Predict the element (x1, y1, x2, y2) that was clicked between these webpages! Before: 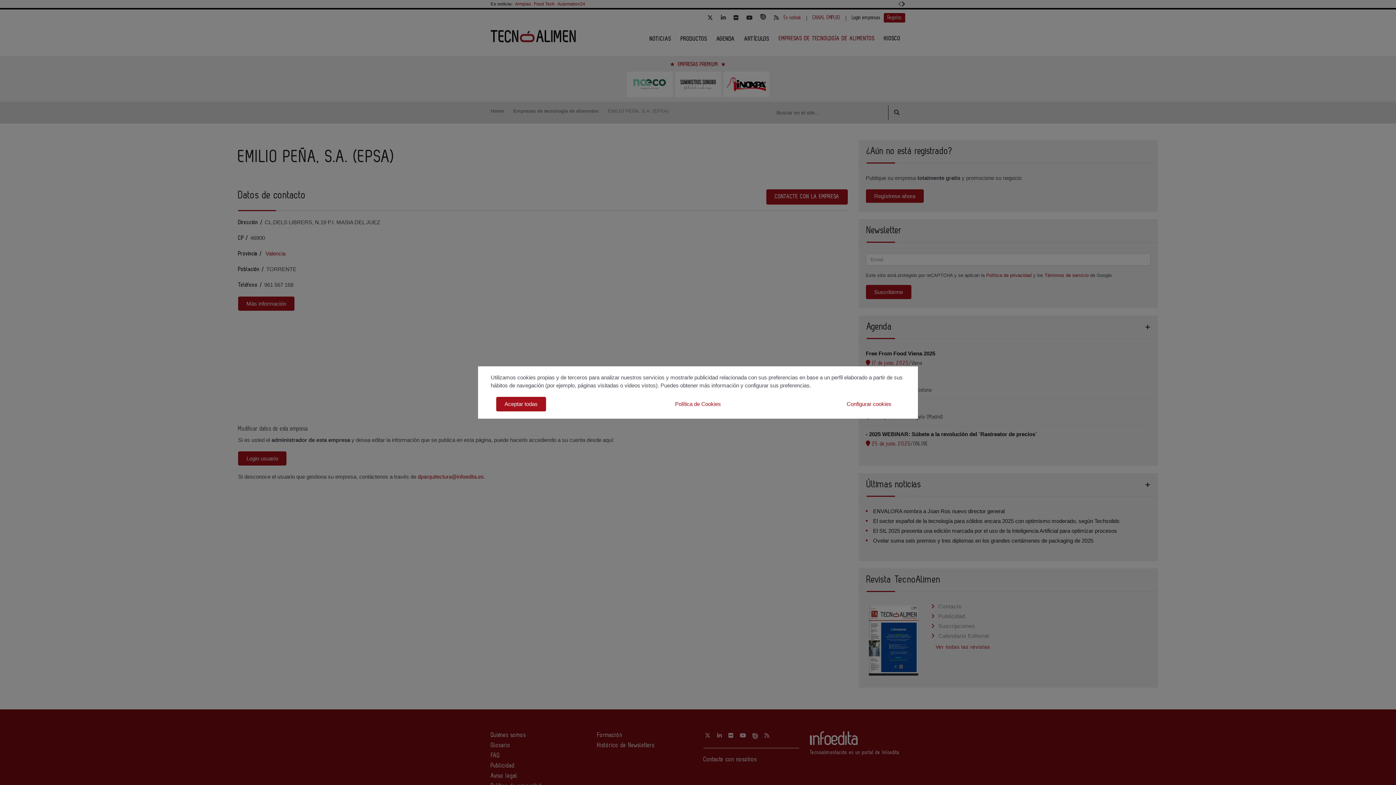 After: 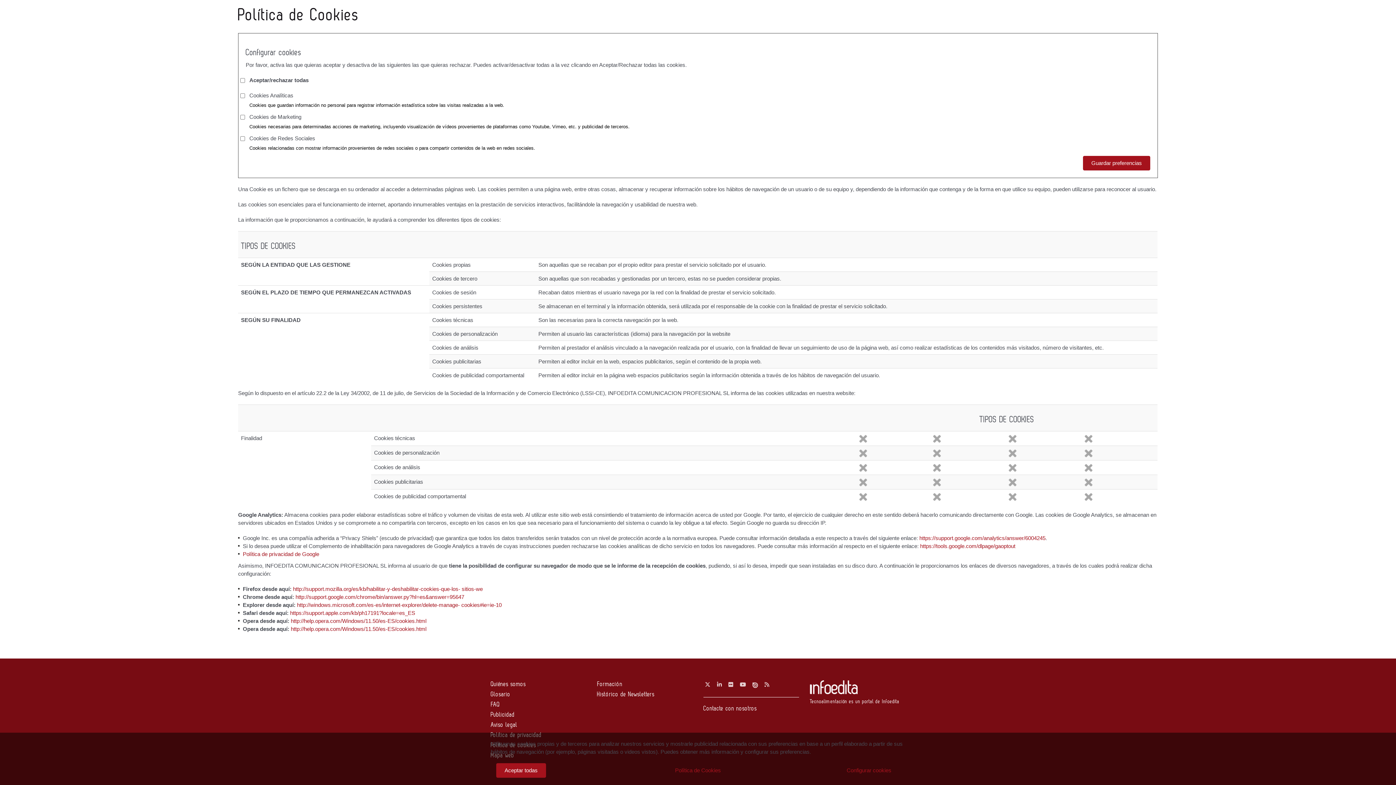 Action: label: Política de Cookies bbox: (666, 397, 729, 411)